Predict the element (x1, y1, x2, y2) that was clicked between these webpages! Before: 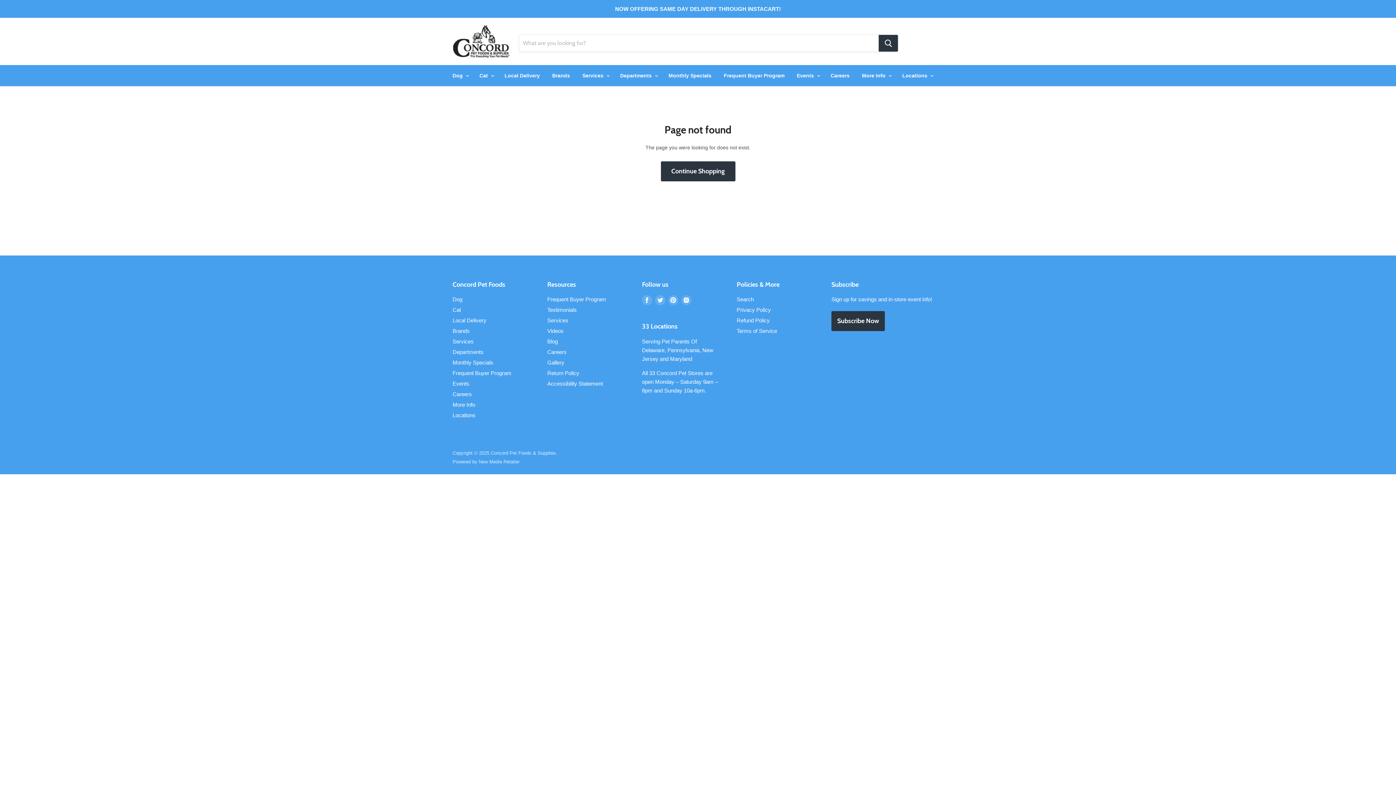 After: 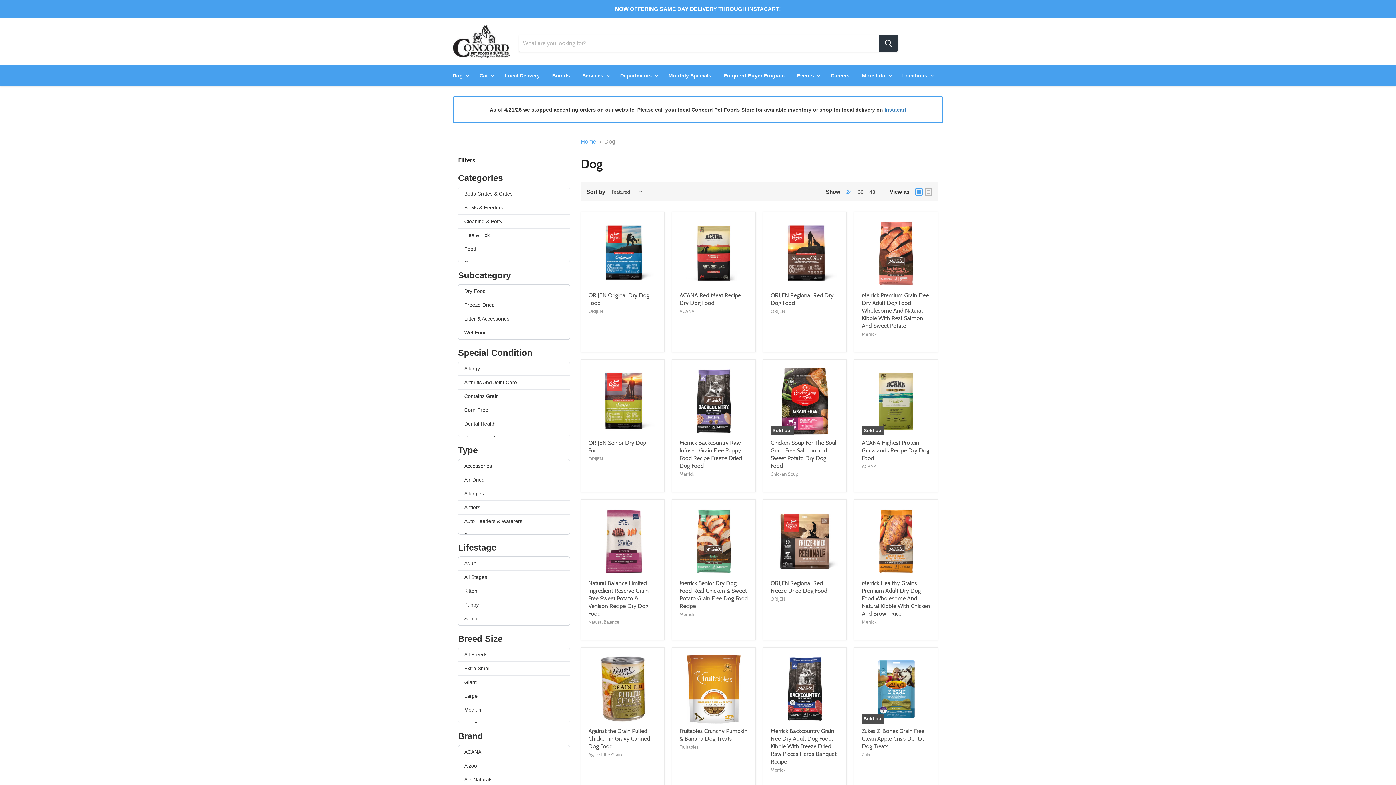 Action: label: Dog bbox: (452, 296, 462, 302)